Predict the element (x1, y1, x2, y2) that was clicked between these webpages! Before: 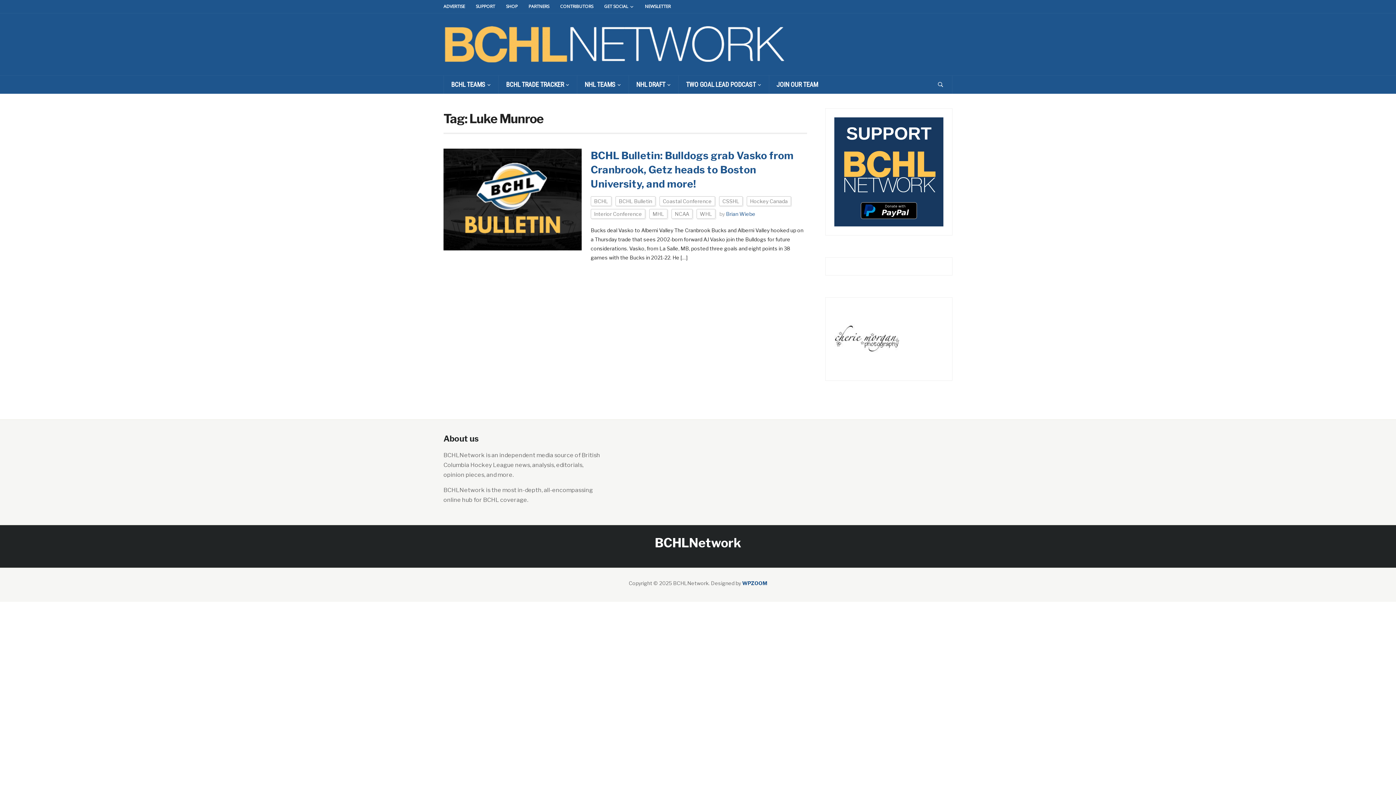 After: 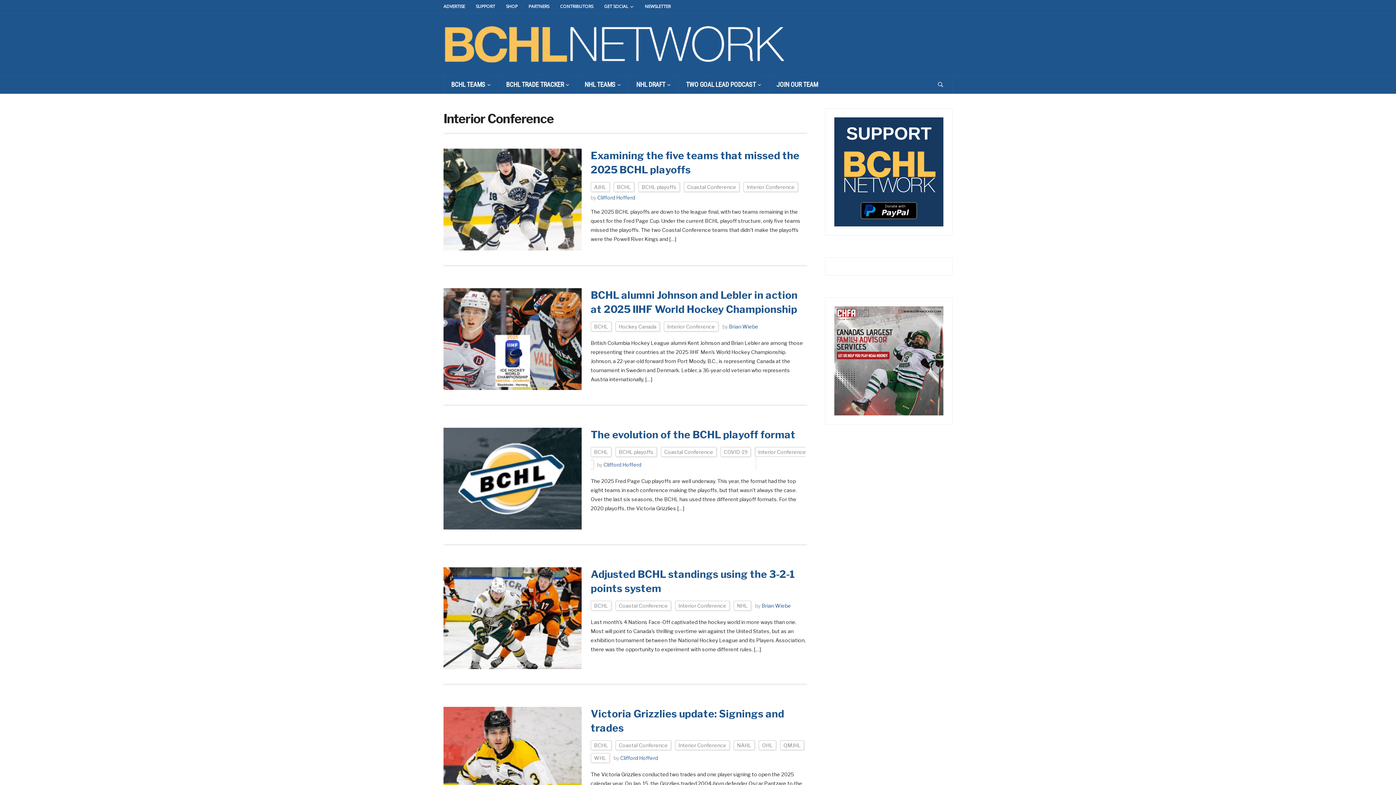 Action: bbox: (590, 209, 645, 218) label: Interior Conference